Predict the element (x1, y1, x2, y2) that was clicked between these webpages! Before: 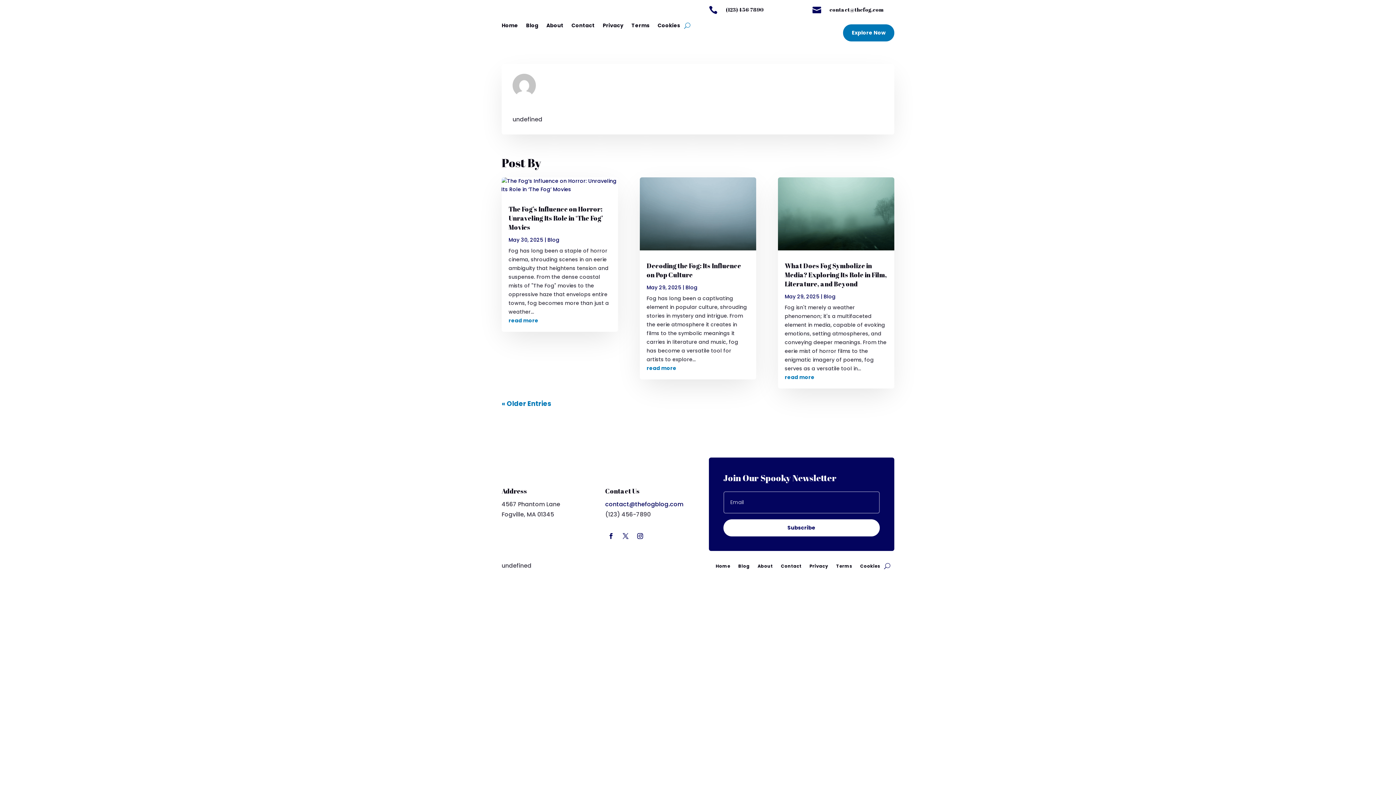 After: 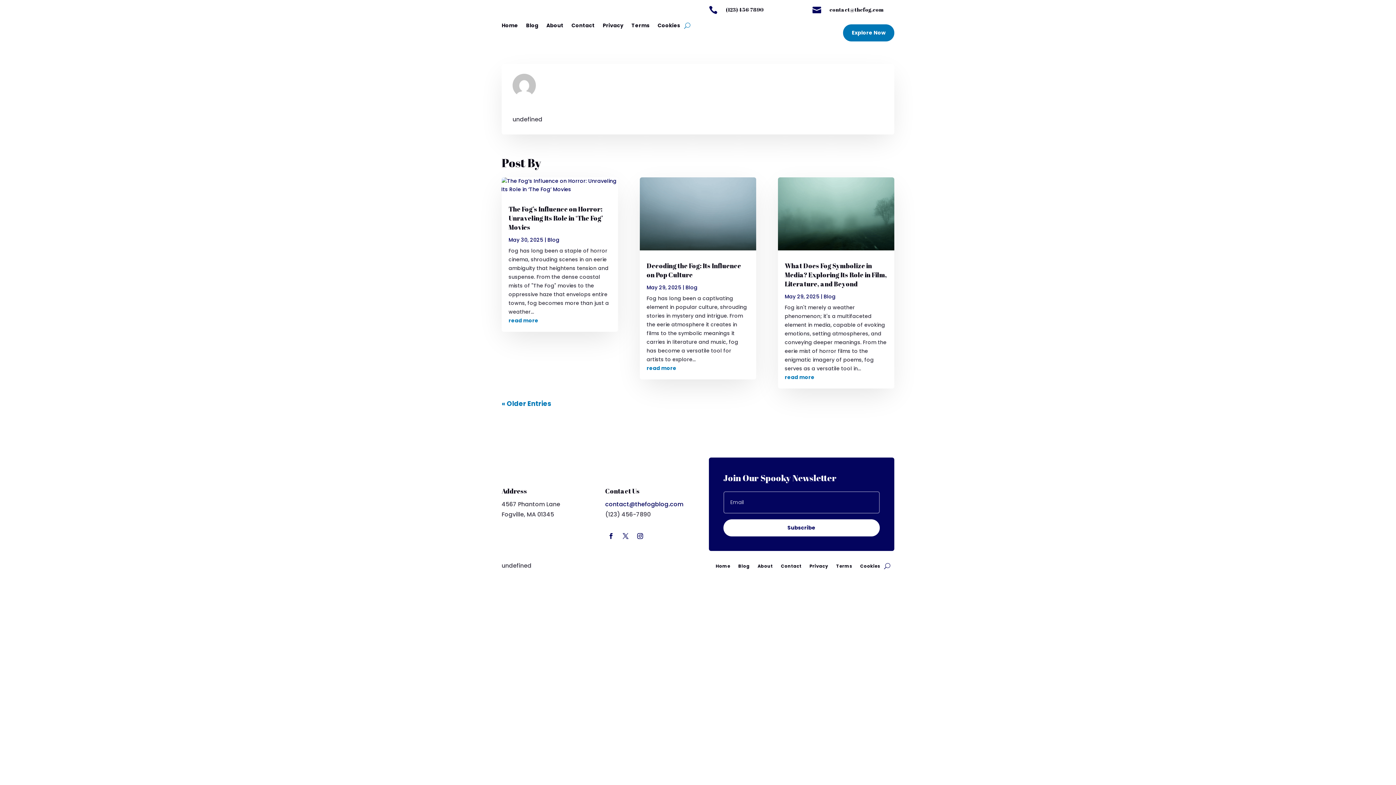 Action: bbox: (605, 530, 617, 542)